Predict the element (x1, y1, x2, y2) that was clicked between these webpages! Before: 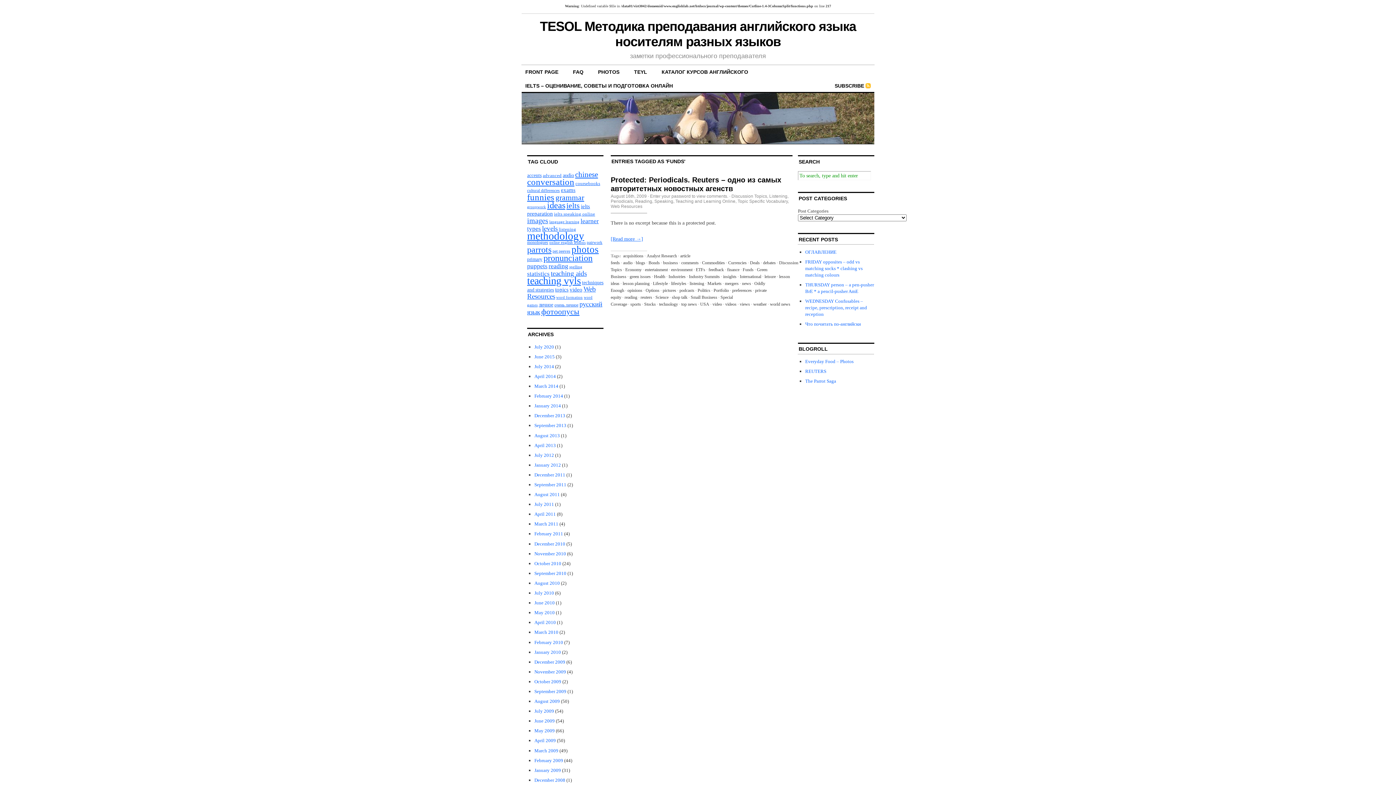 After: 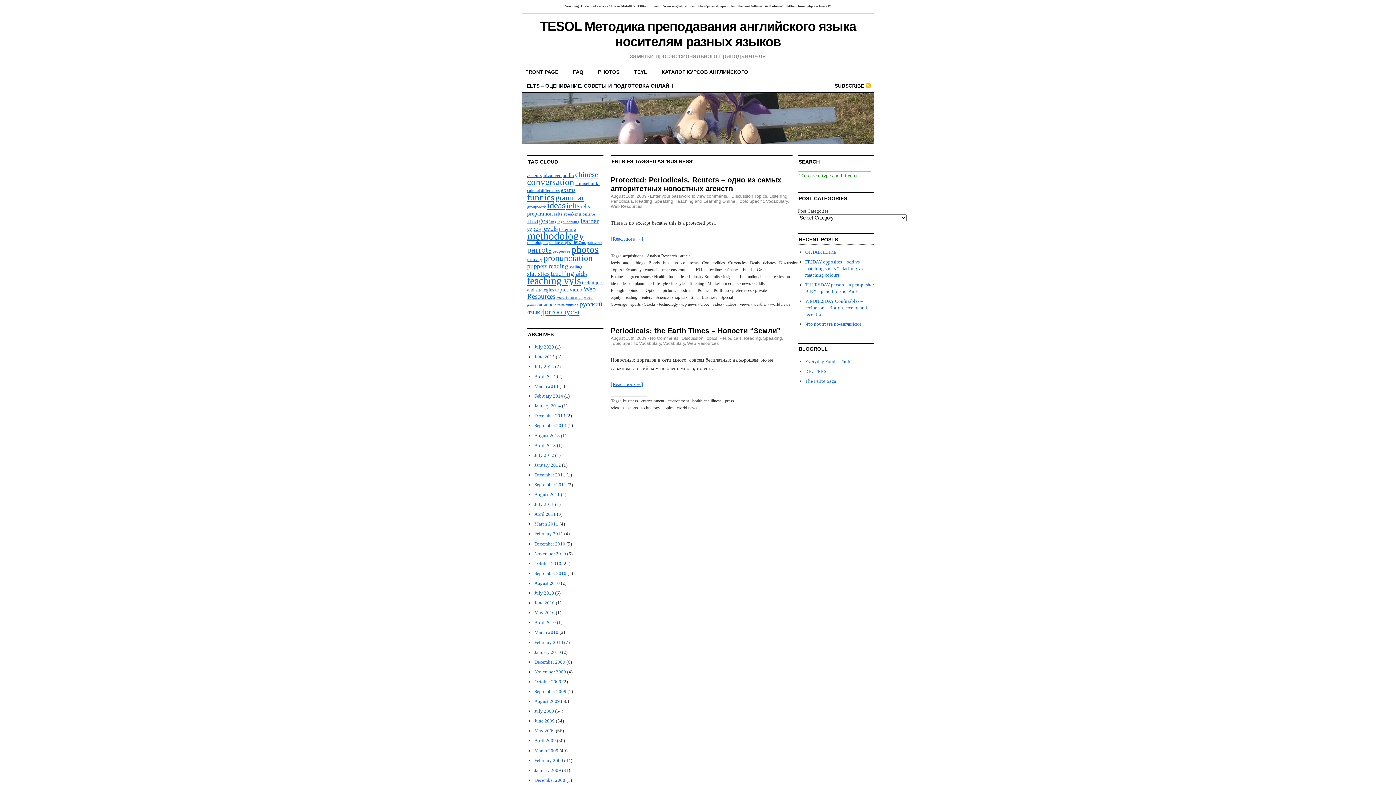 Action: bbox: (662, 259, 679, 266) label: business